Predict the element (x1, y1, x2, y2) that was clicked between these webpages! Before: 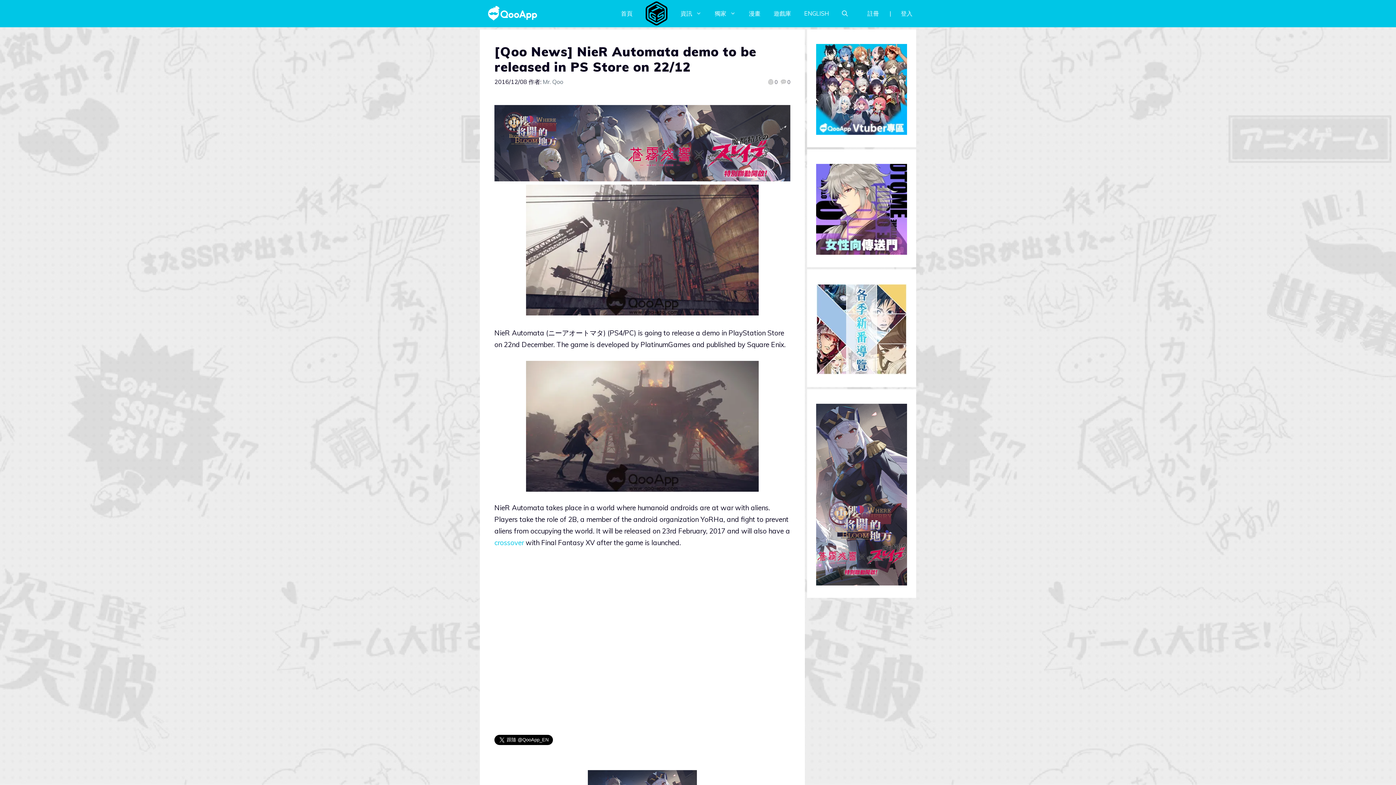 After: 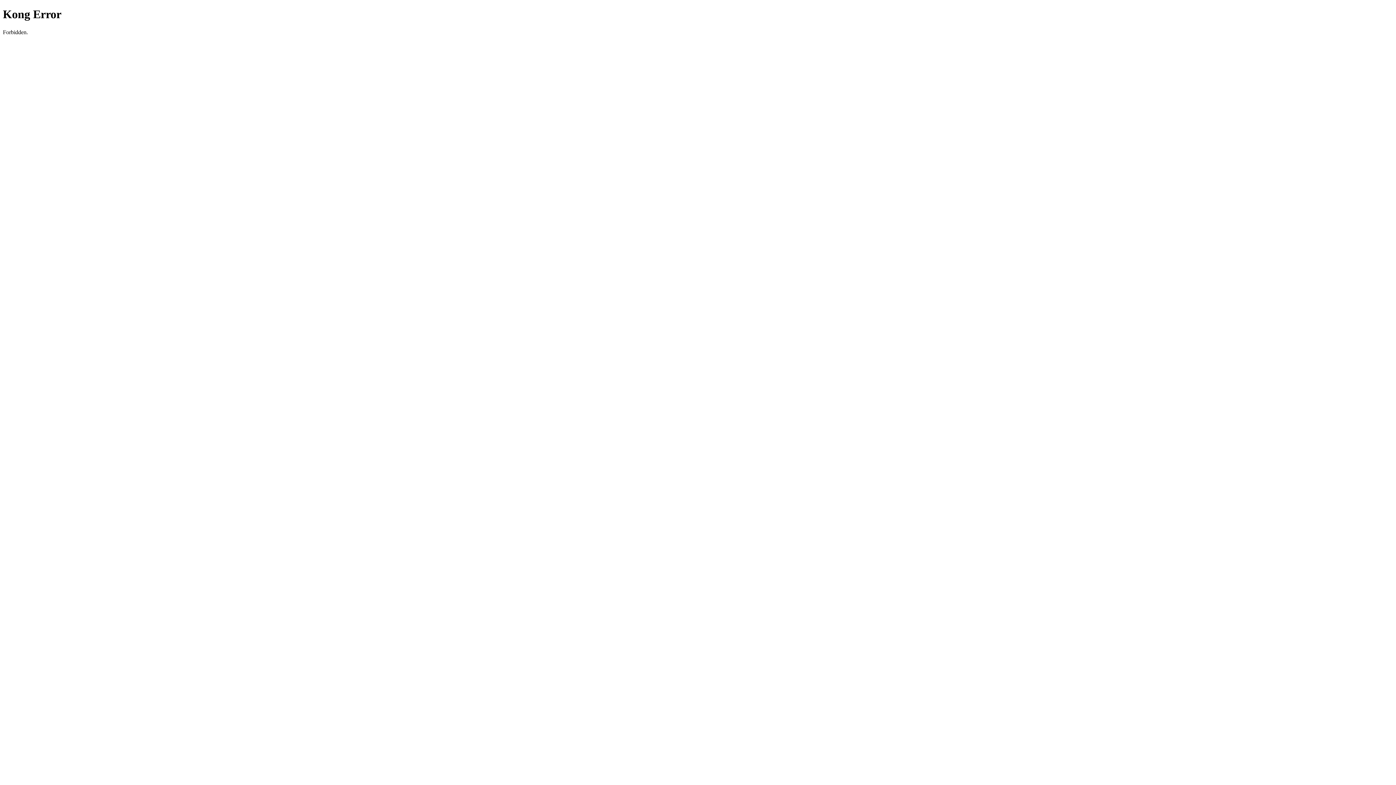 Action: label: 首頁 bbox: (614, 9, 639, 17)